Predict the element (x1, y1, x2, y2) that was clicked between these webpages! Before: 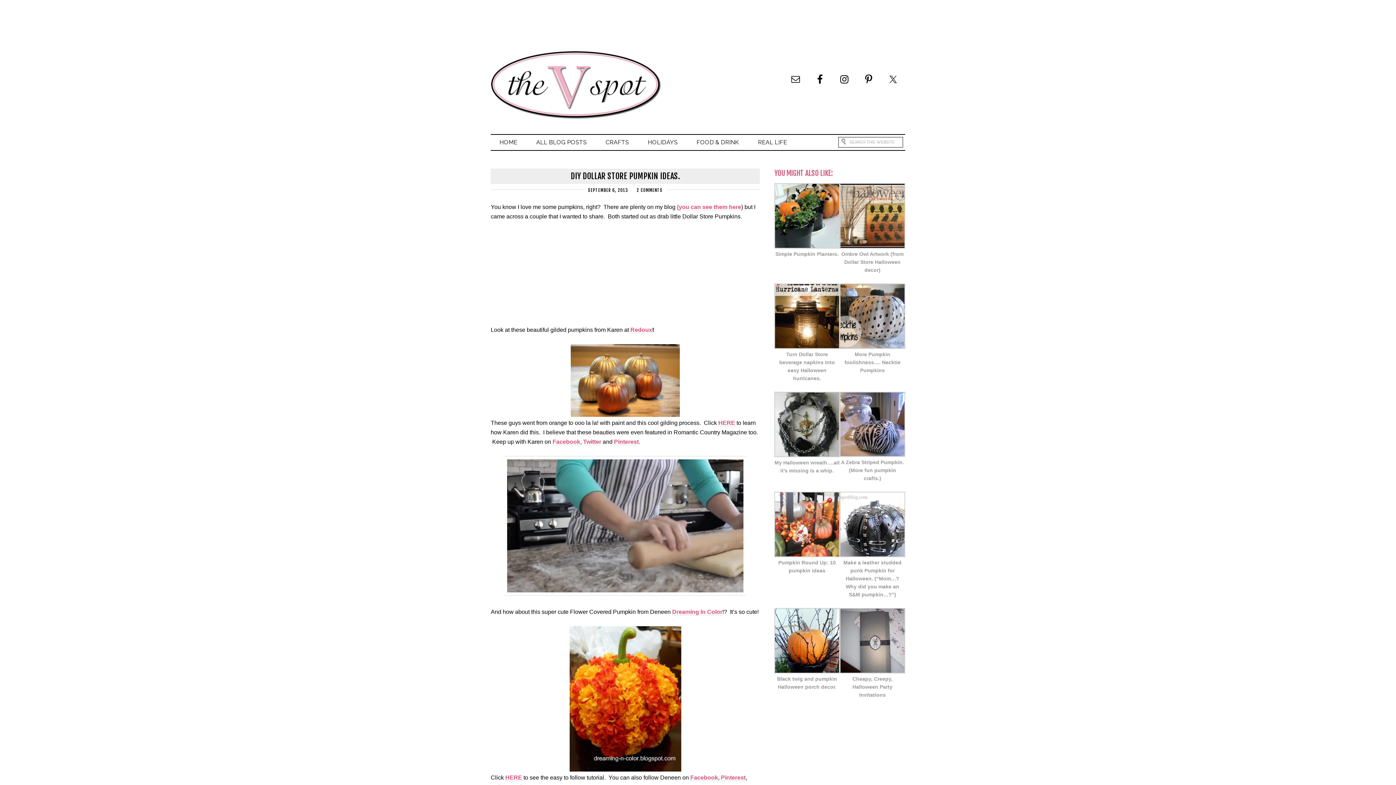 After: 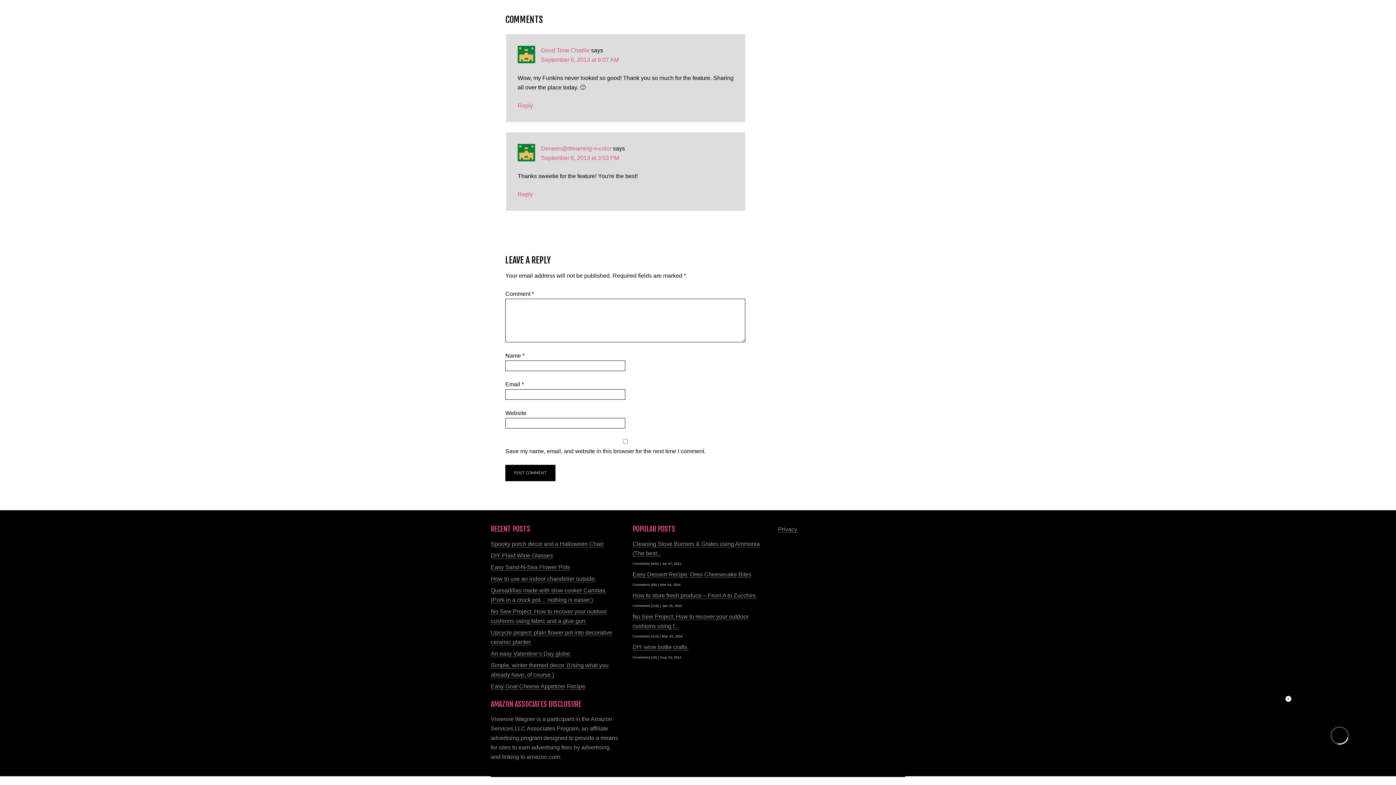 Action: label: 2 COMMENTS bbox: (636, 187, 662, 193)